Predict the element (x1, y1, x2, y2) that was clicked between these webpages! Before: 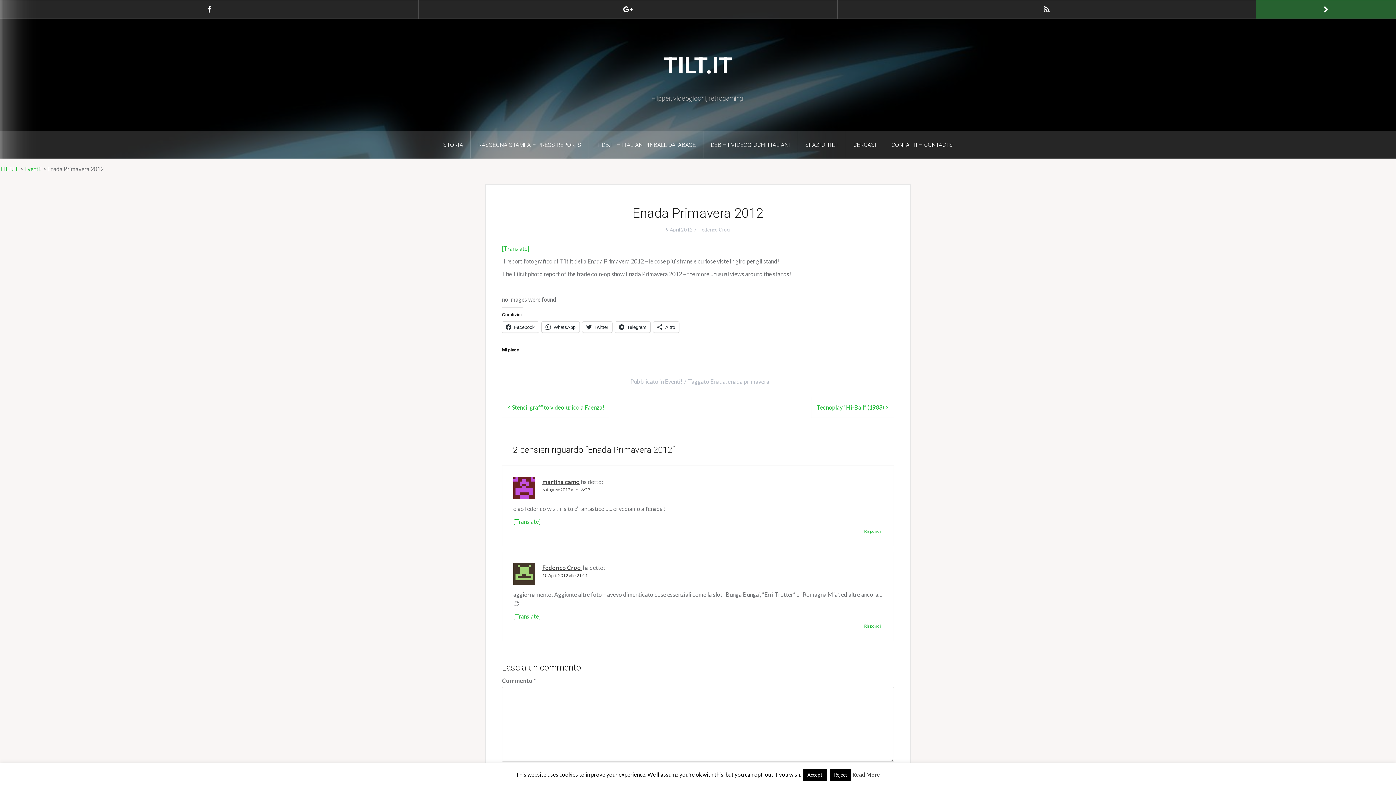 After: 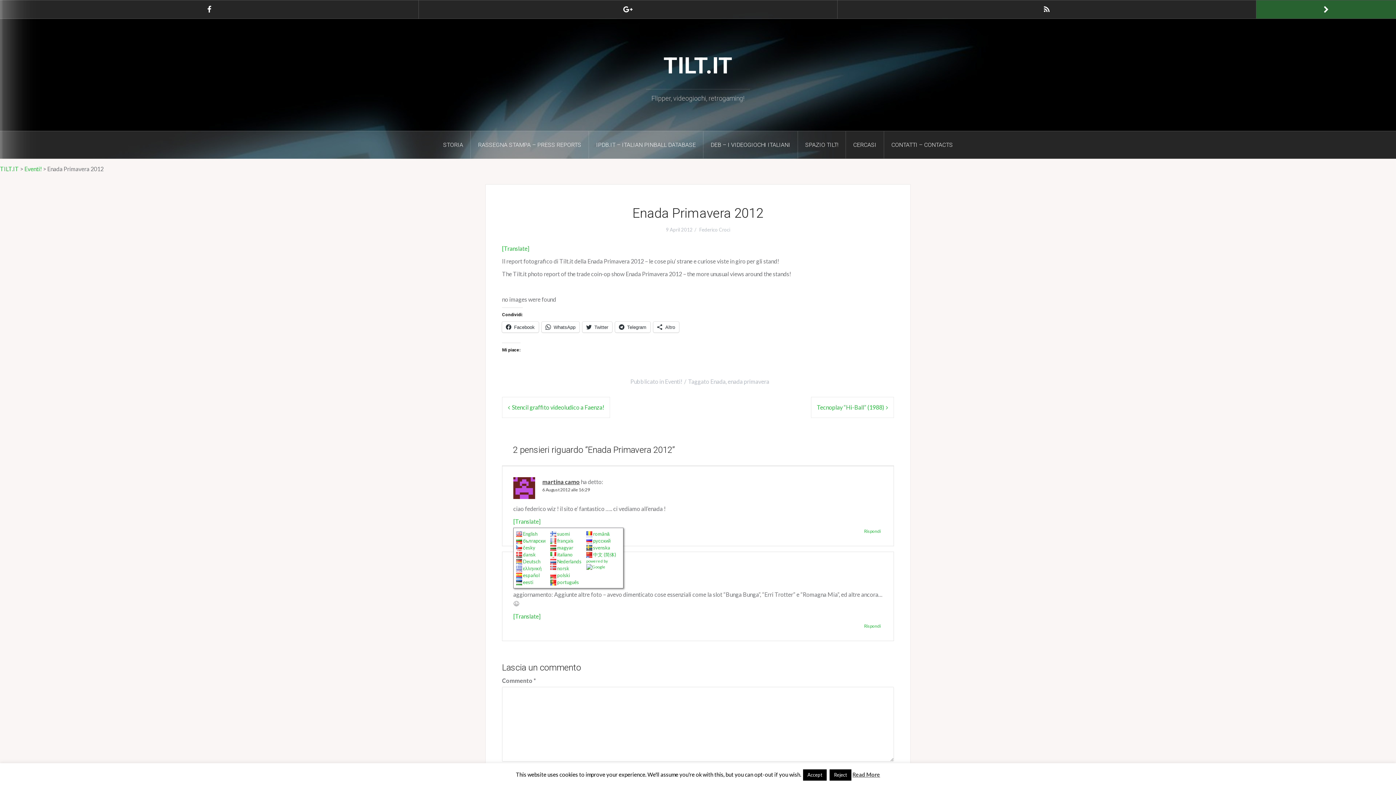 Action: label: [Translate] bbox: (513, 518, 540, 525)